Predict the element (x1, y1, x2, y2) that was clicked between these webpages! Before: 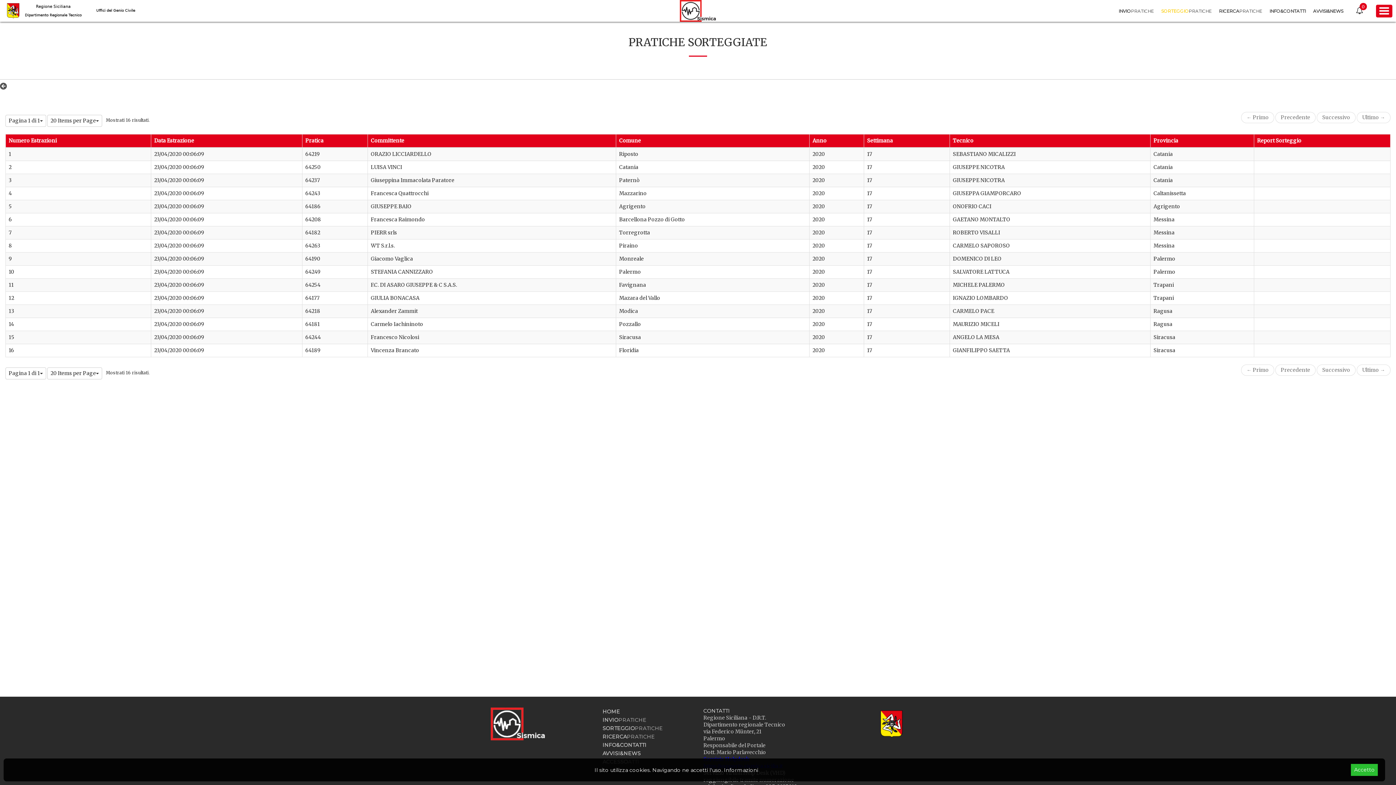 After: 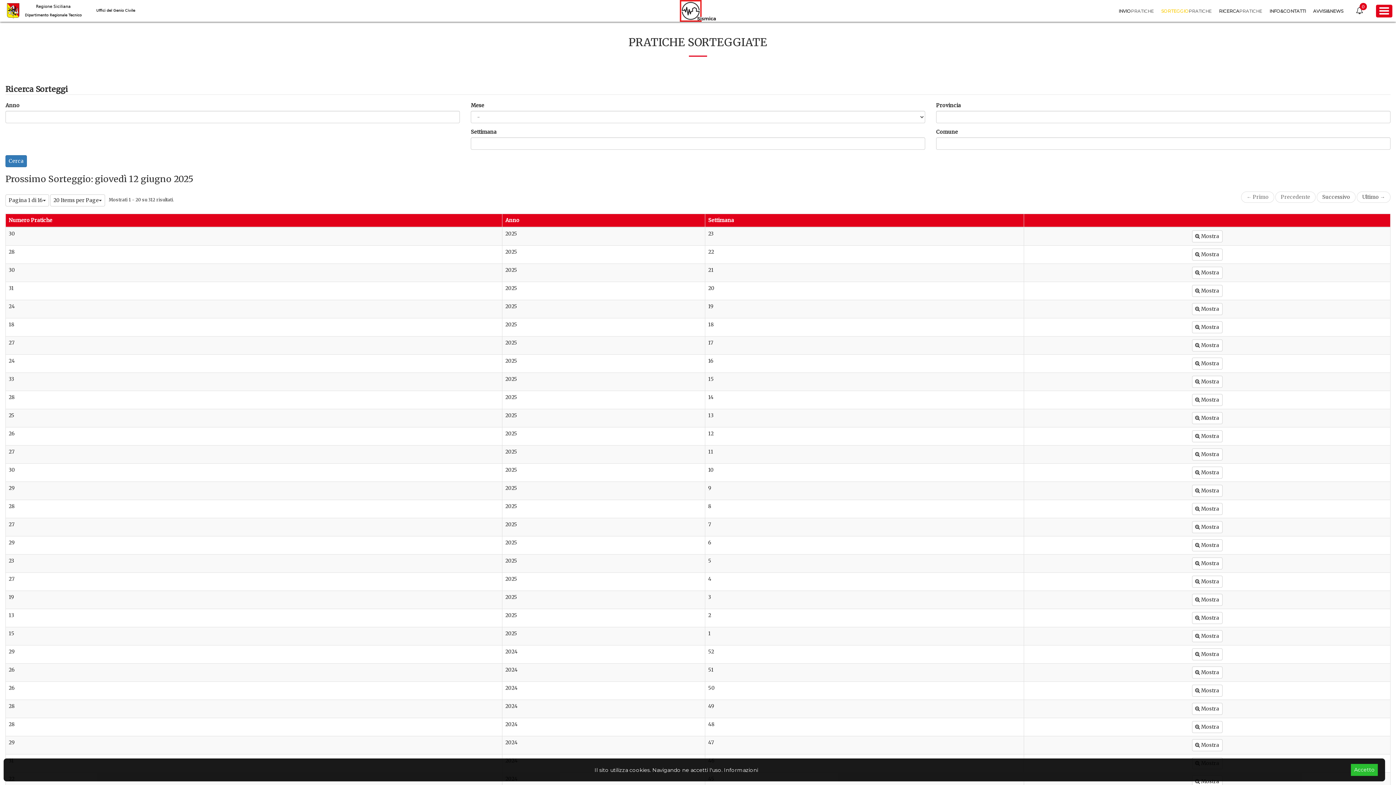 Action: label: Indietro bbox: (0, 78, 10, 93)